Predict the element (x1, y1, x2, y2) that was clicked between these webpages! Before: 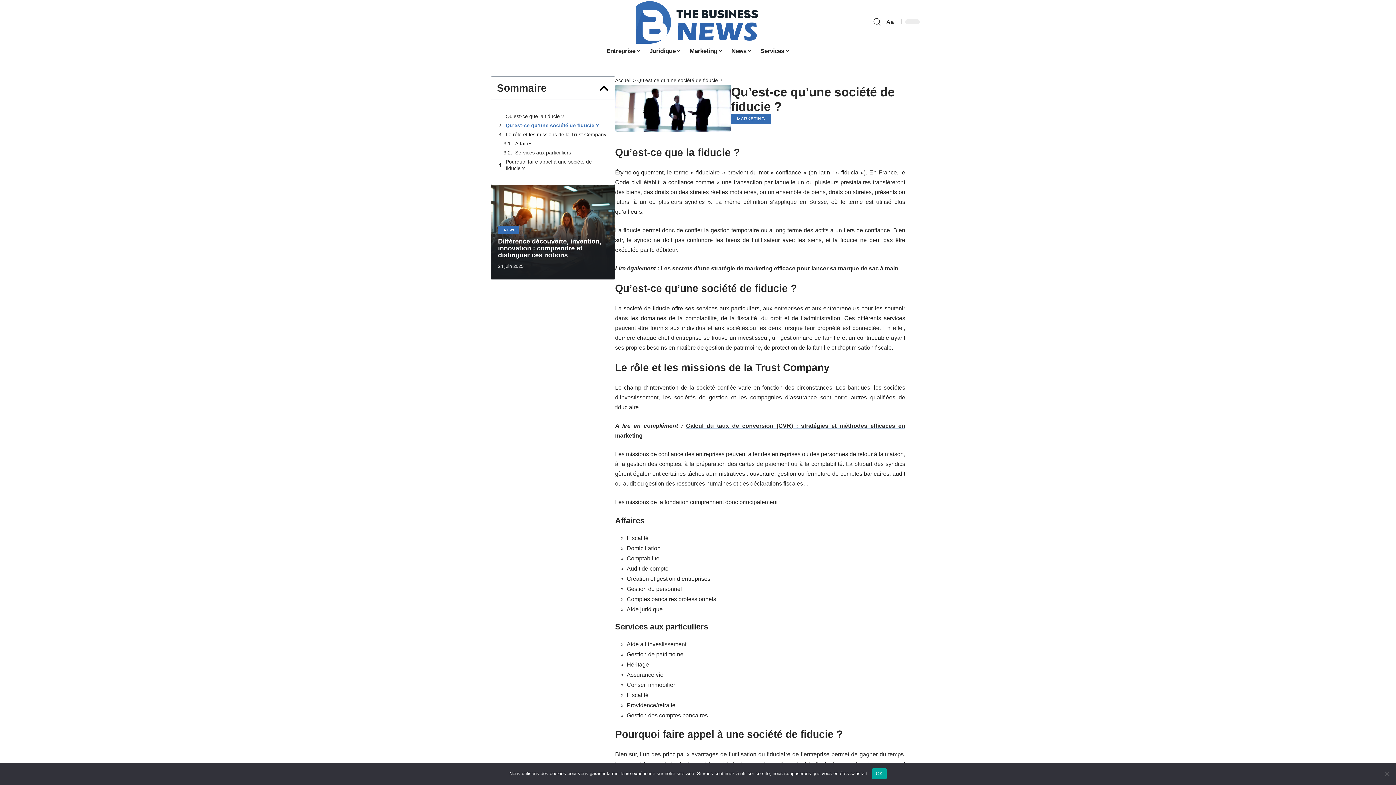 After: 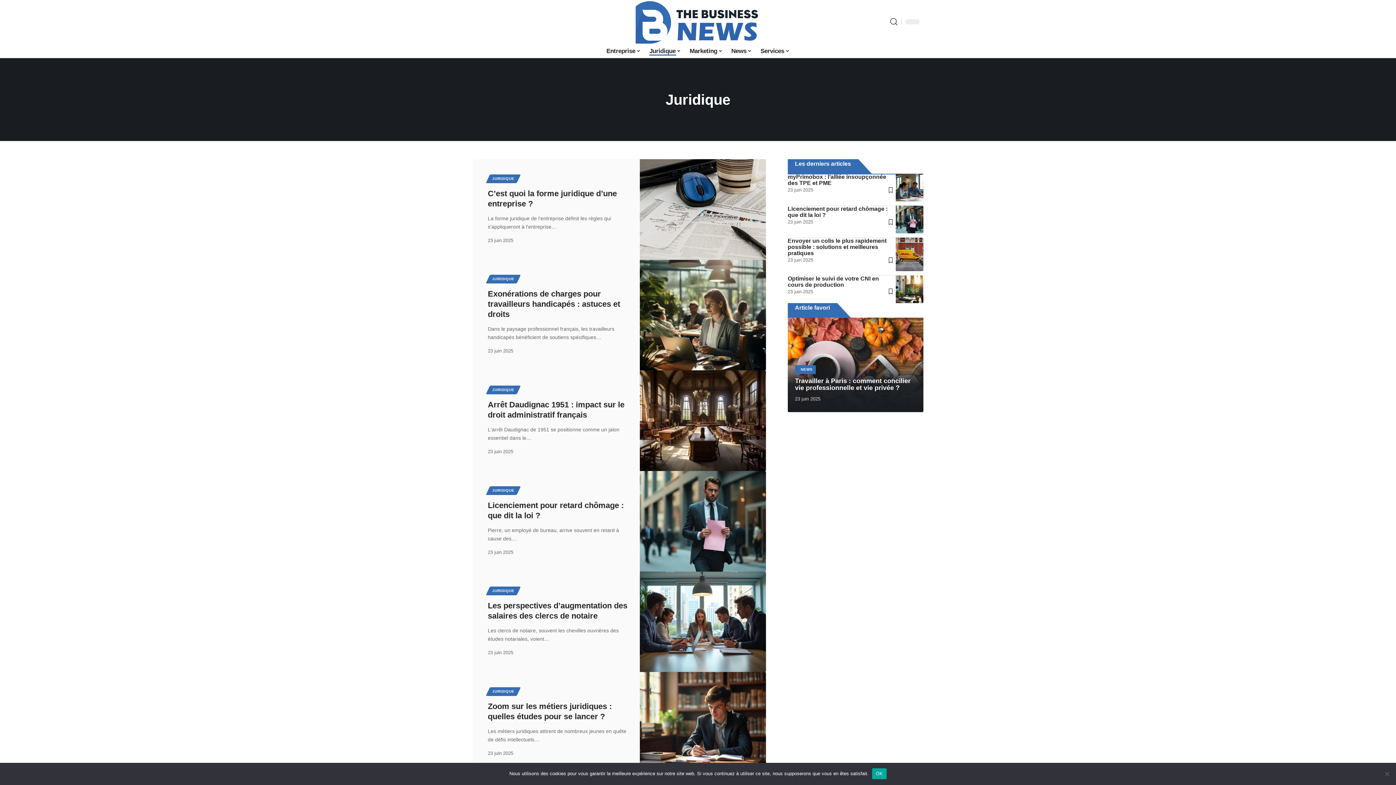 Action: label: Juridique bbox: (645, 43, 685, 58)